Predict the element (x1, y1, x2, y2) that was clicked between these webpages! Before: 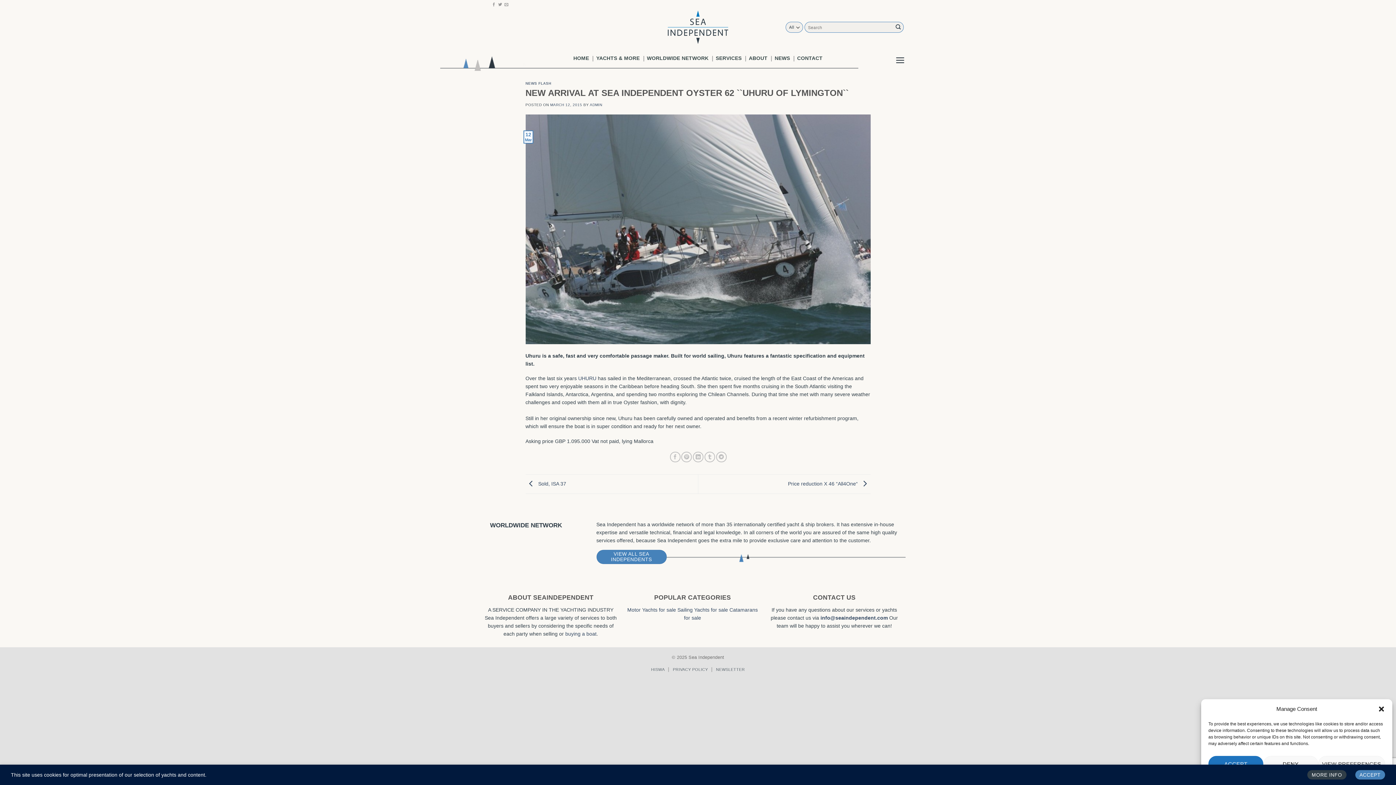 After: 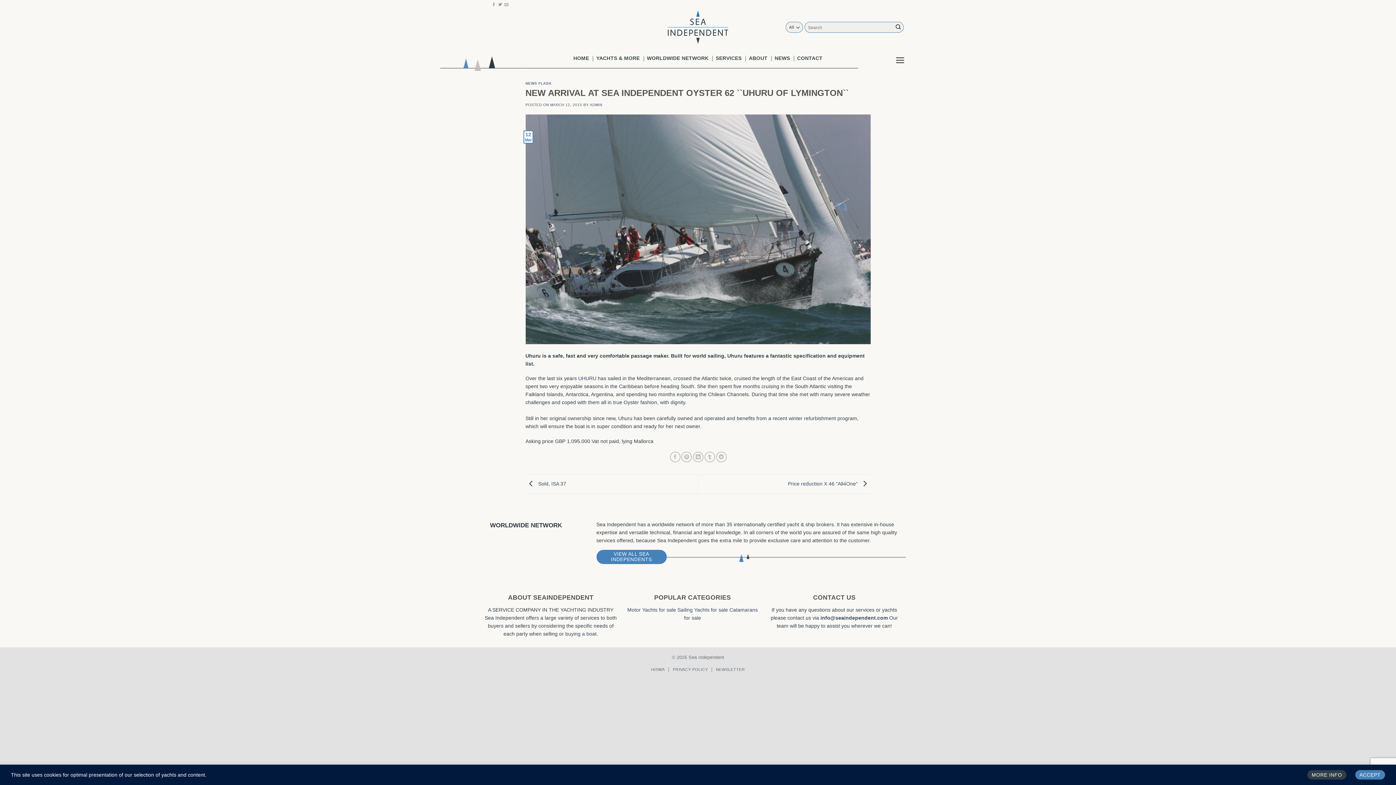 Action: bbox: (1378, 705, 1385, 713) label: Close dialog